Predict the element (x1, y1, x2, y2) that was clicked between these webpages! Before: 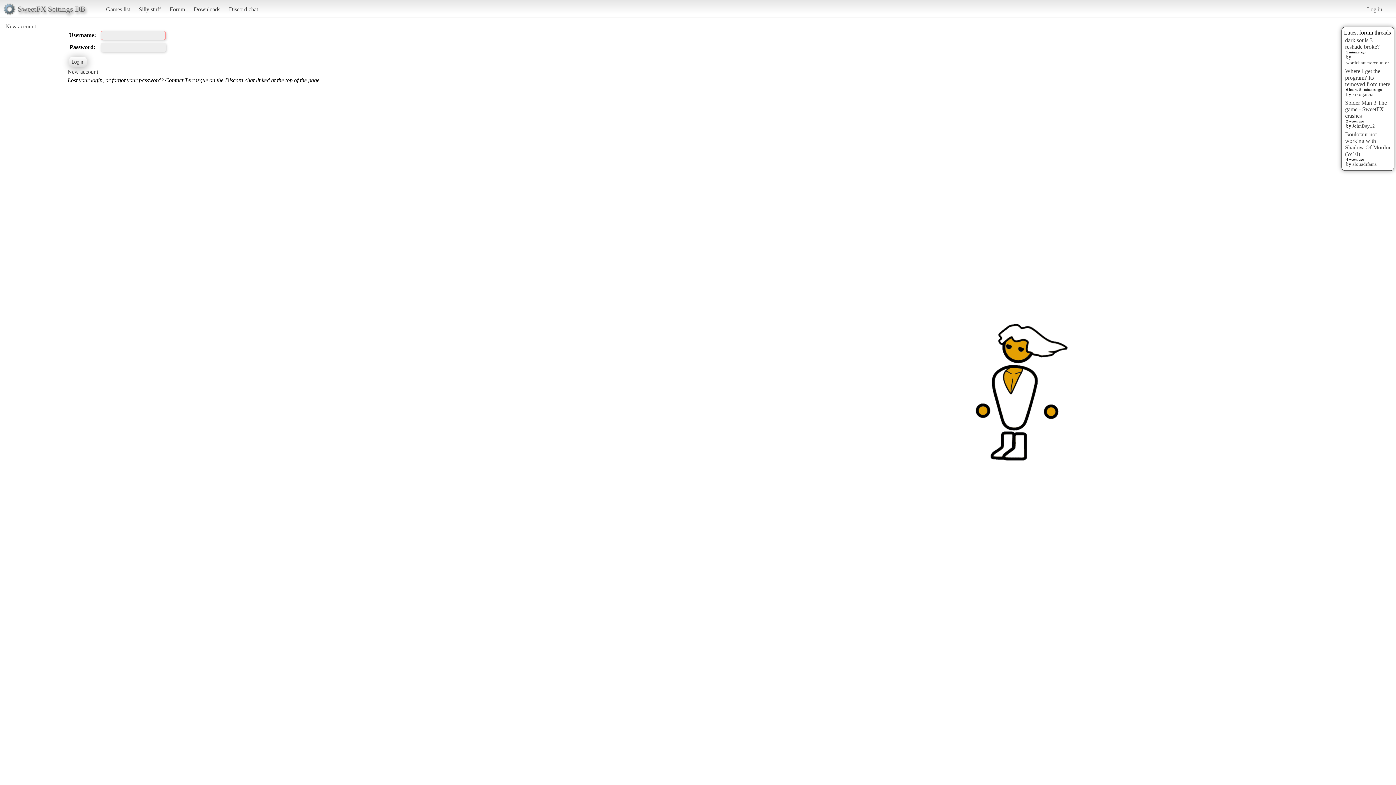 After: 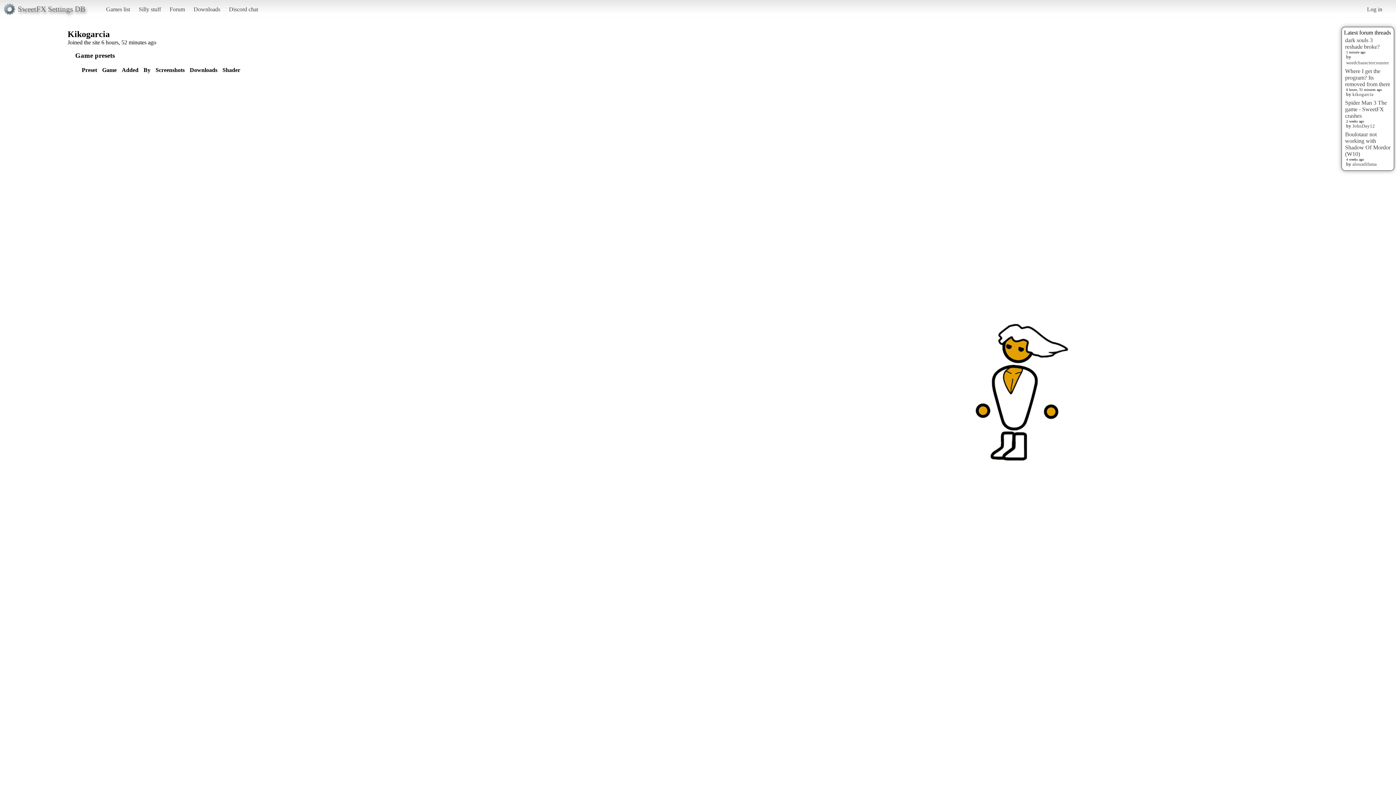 Action: bbox: (1352, 91, 1373, 96) label: kikogarcia